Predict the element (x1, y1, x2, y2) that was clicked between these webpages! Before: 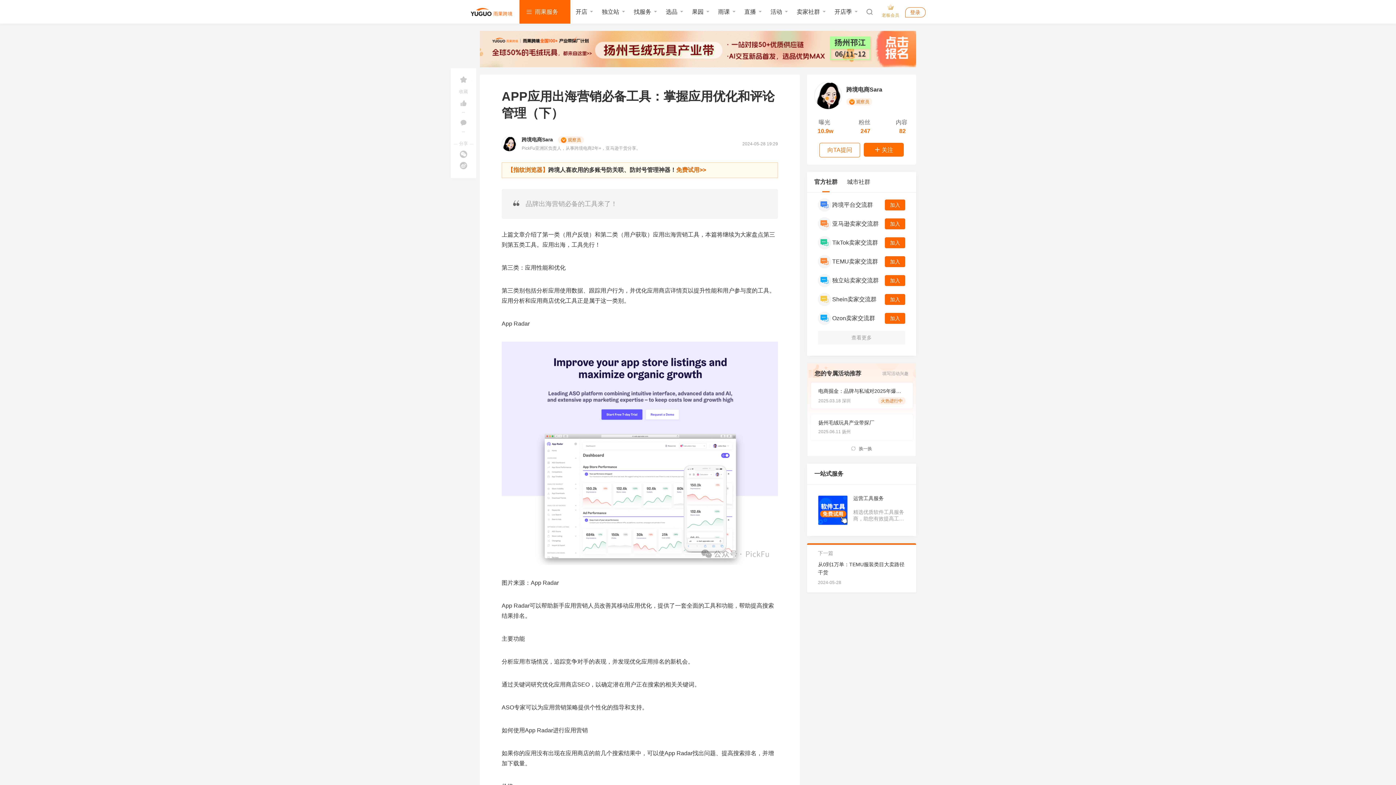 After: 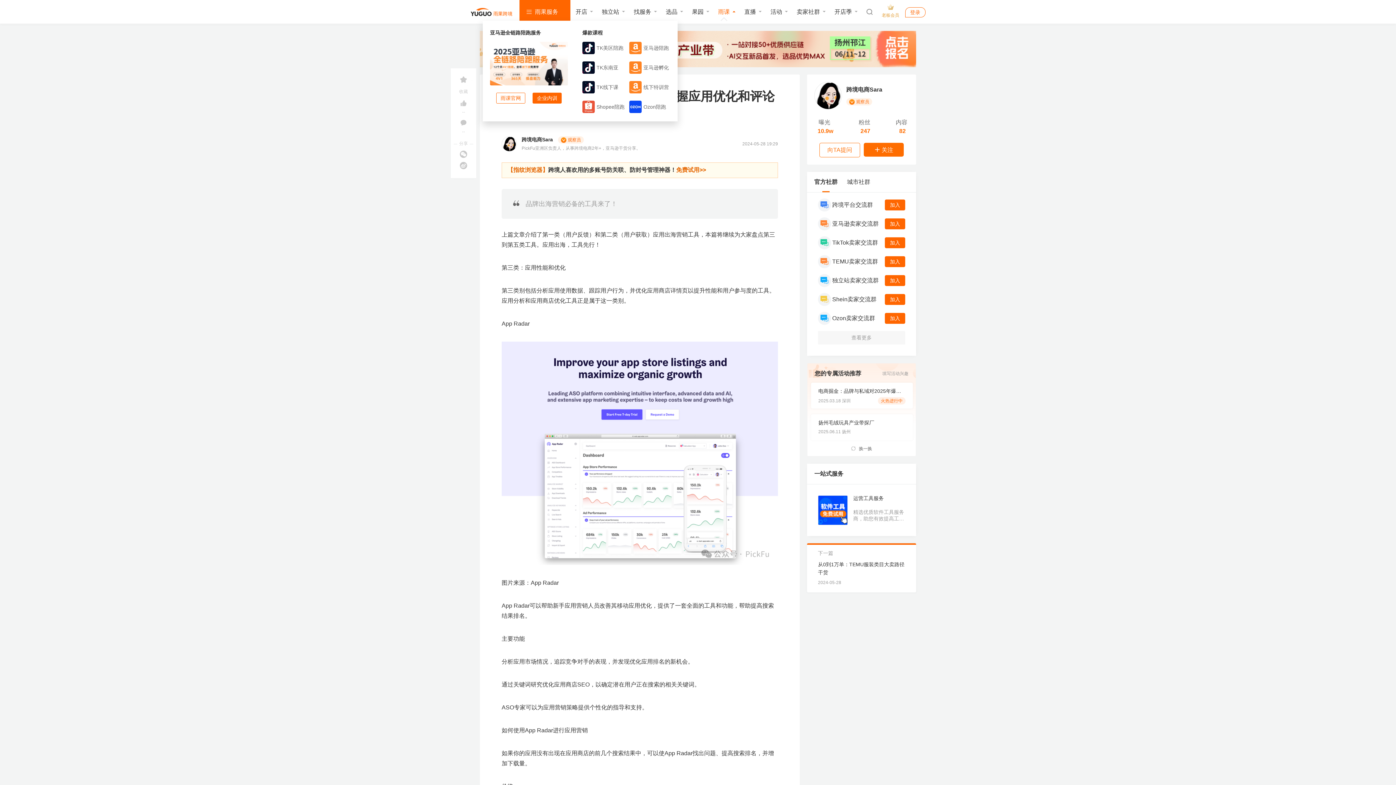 Action: label: 雨课 bbox: (718, 8, 730, 14)